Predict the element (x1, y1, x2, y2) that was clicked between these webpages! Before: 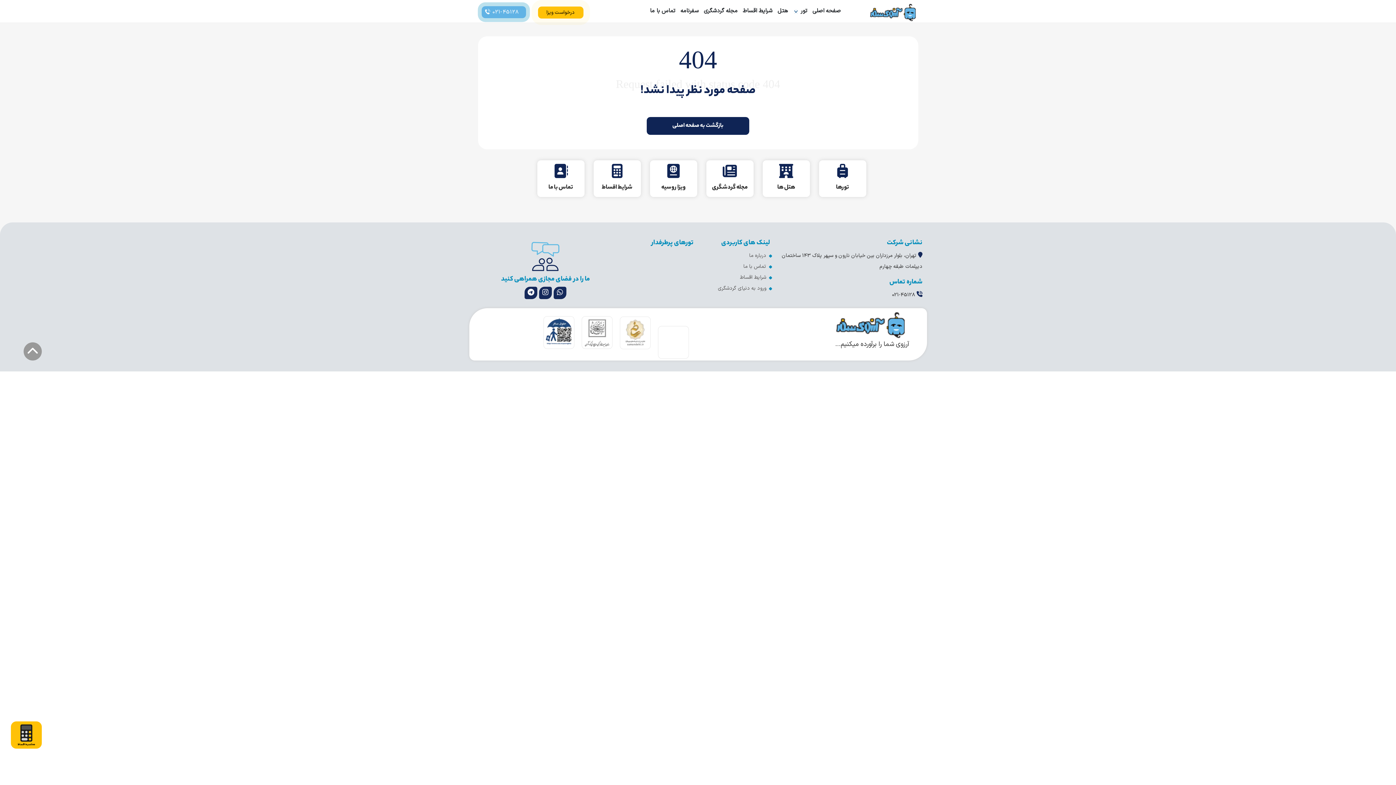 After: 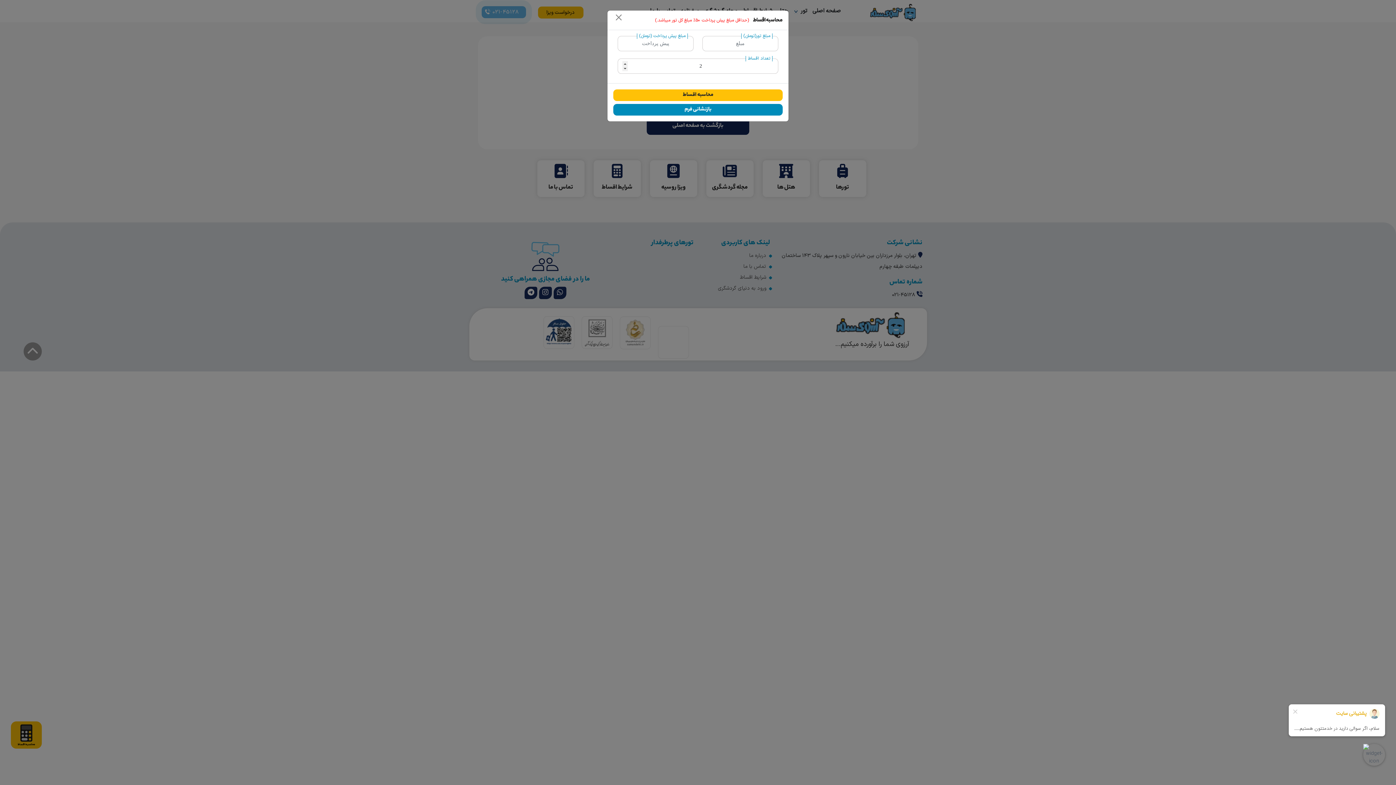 Action: bbox: (10, 721, 41, 749)